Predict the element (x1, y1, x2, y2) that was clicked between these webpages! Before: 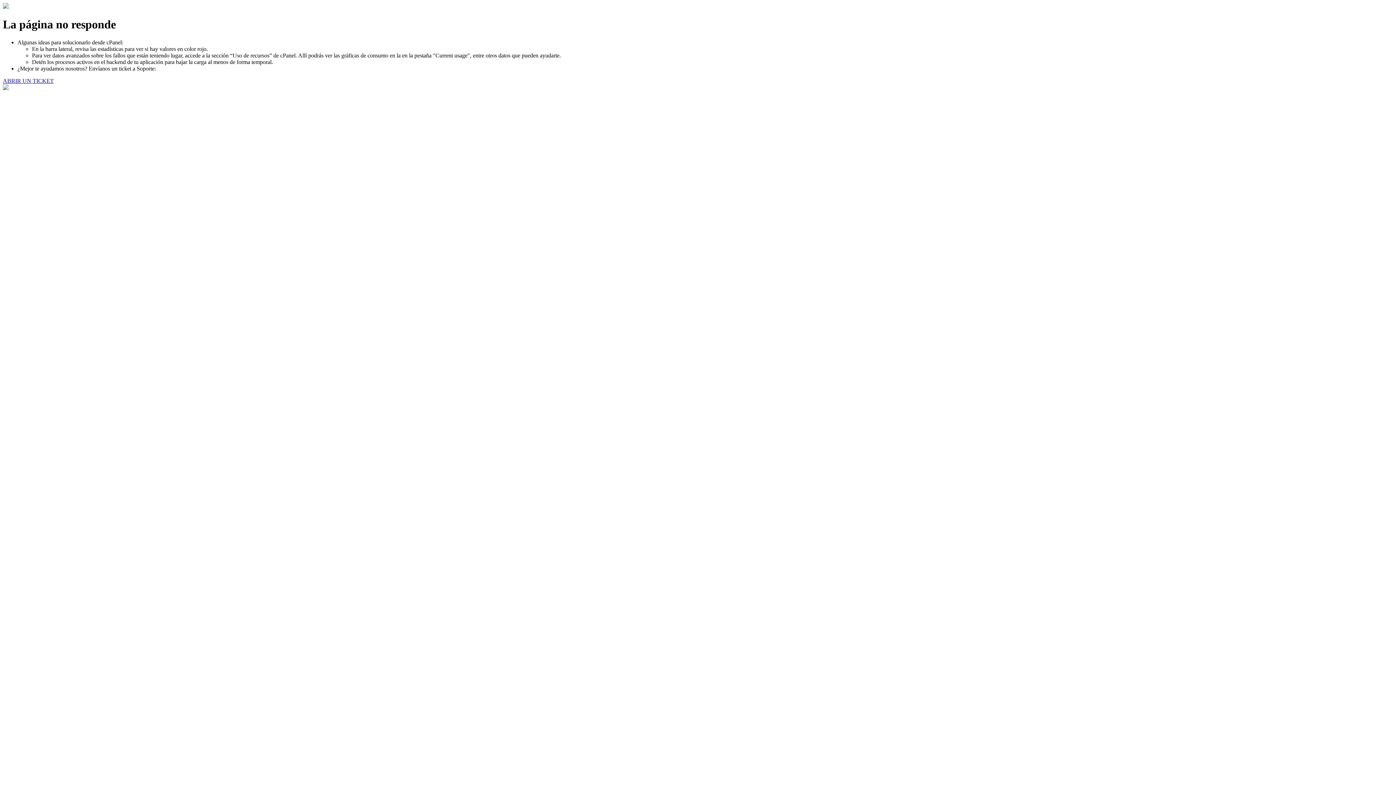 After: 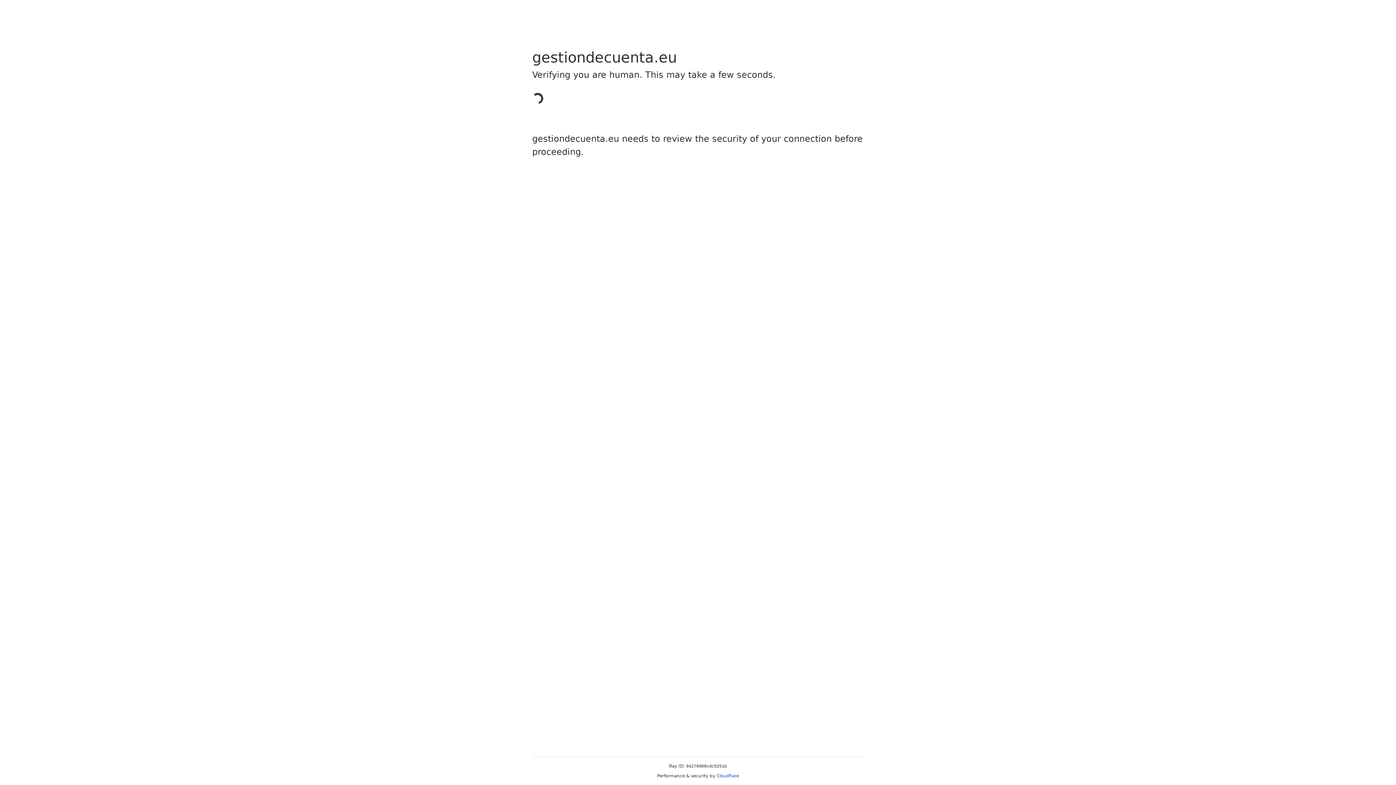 Action: bbox: (2, 77, 53, 83) label: ABRIR UN TICKET